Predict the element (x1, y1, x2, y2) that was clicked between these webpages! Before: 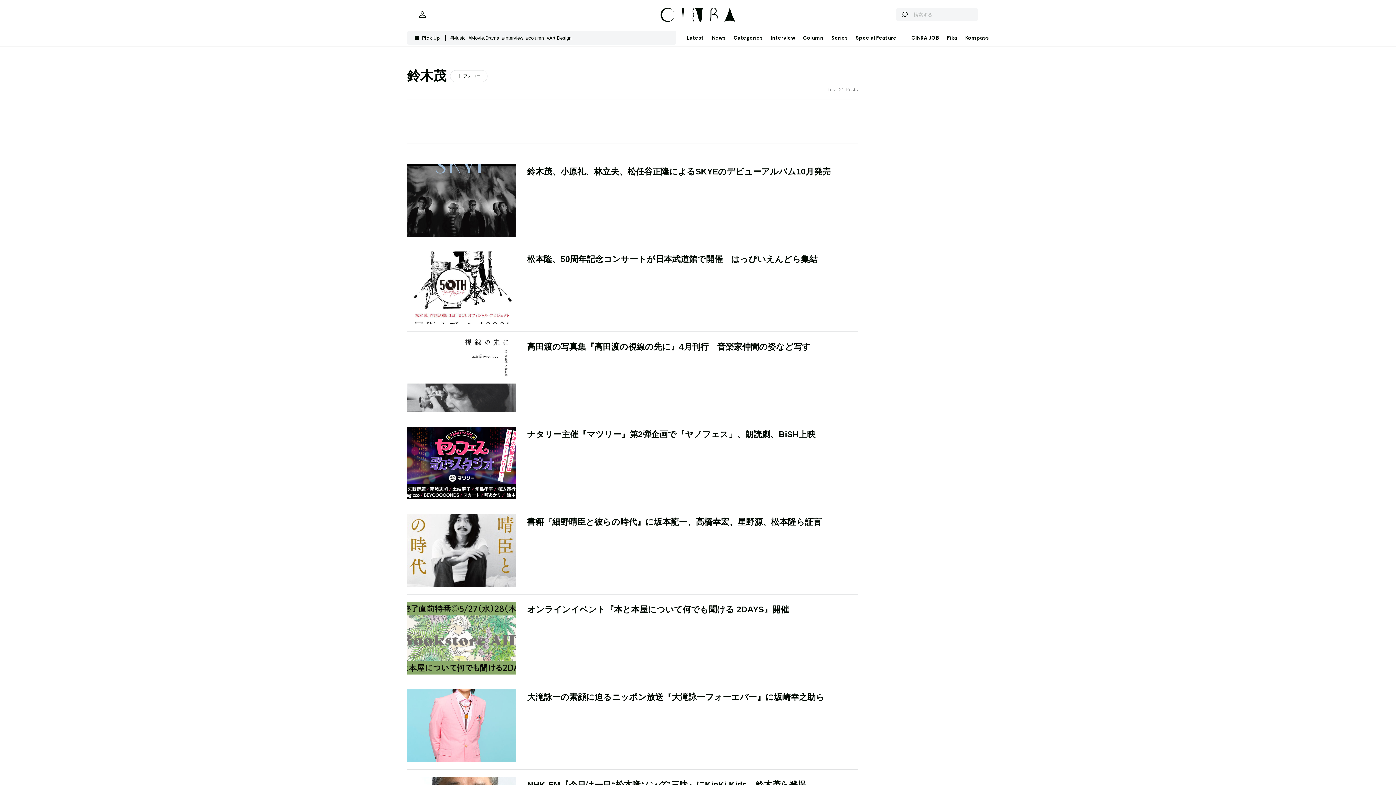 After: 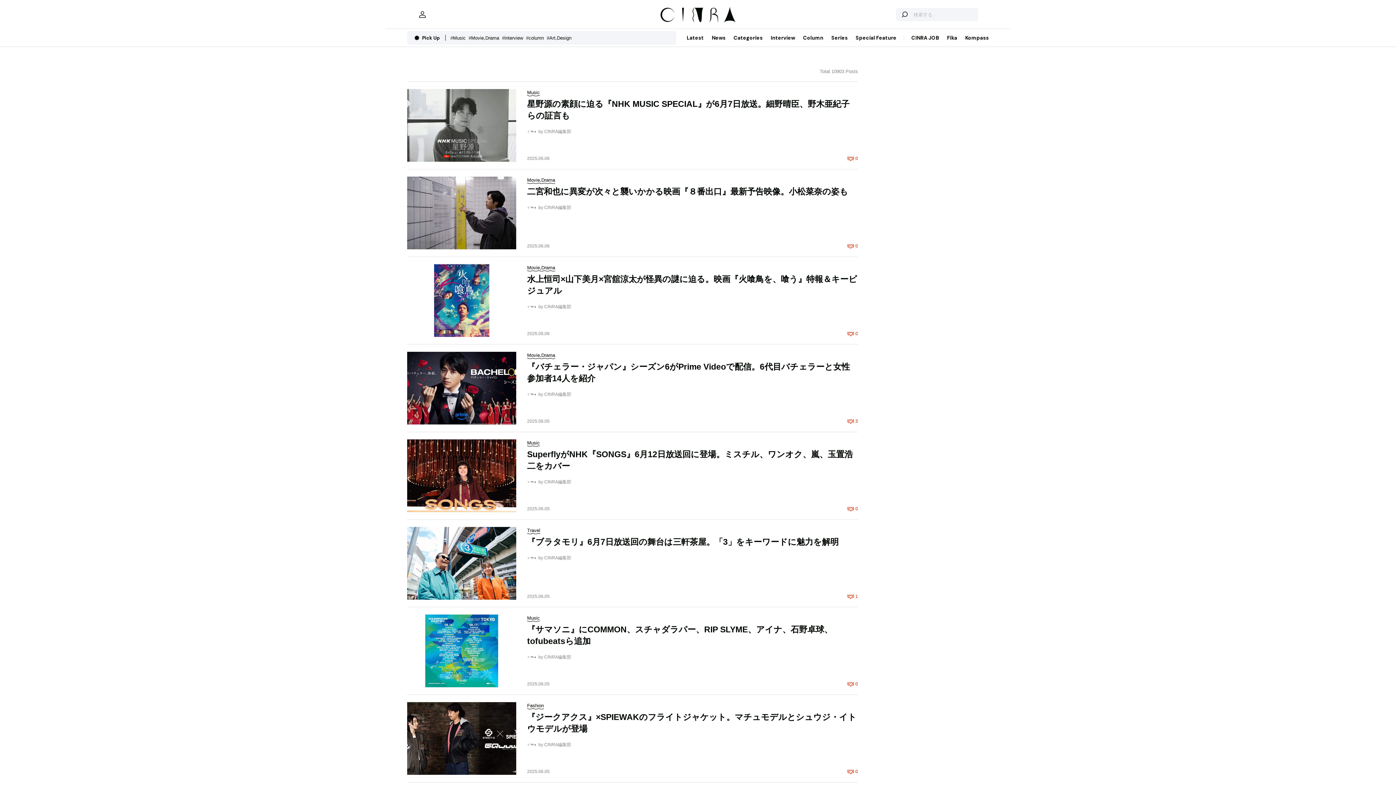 Action: bbox: (682, 29, 708, 46) label: Latest